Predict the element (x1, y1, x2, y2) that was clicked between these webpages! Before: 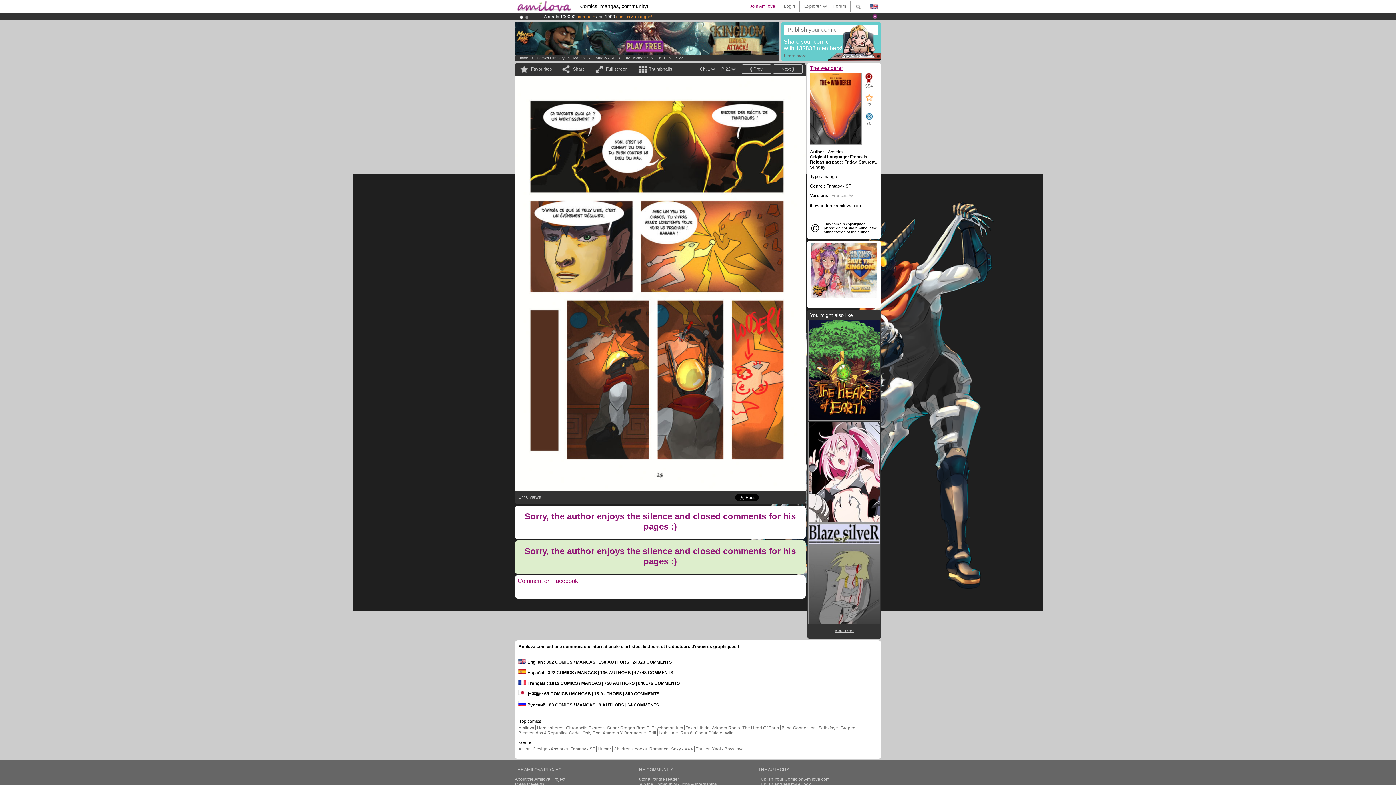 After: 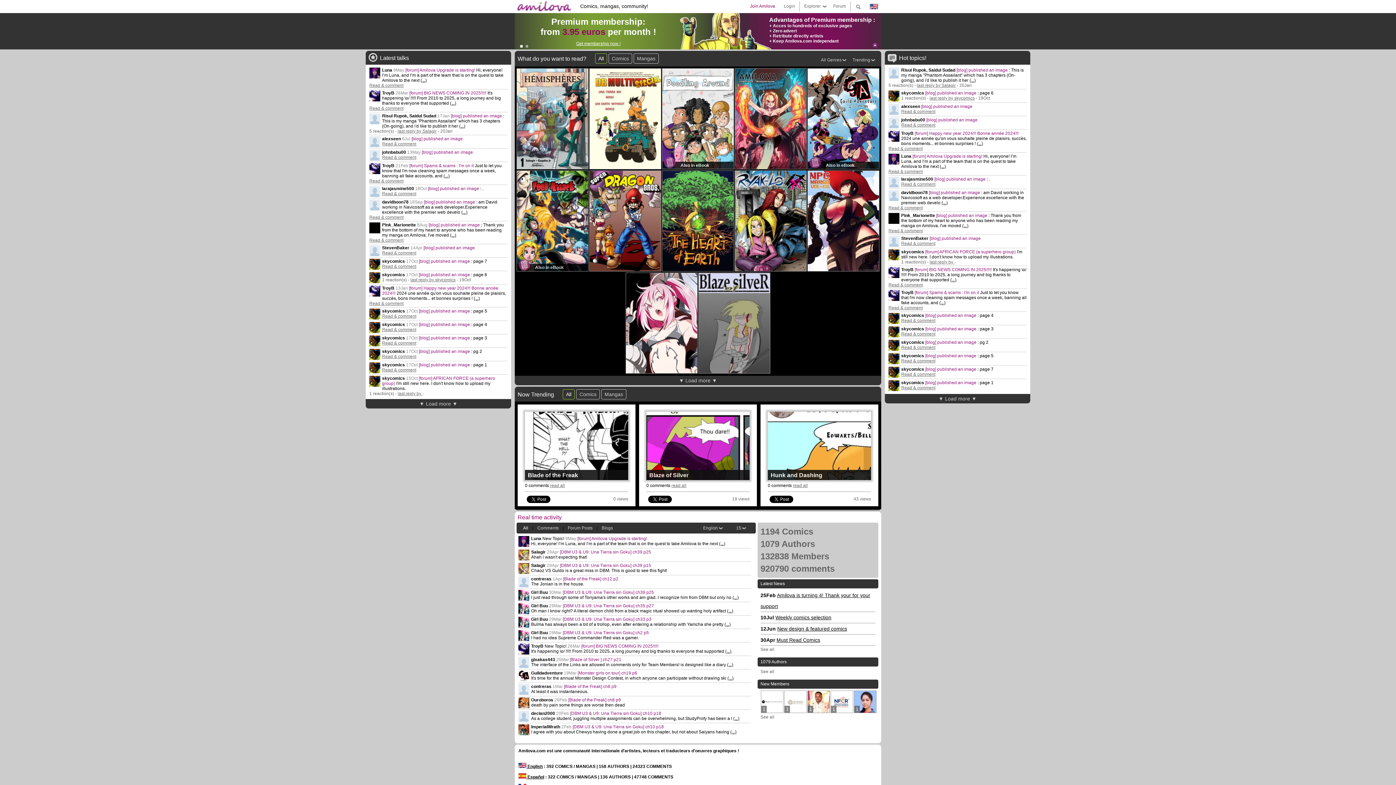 Action: bbox: (518, 56, 528, 60) label: Home